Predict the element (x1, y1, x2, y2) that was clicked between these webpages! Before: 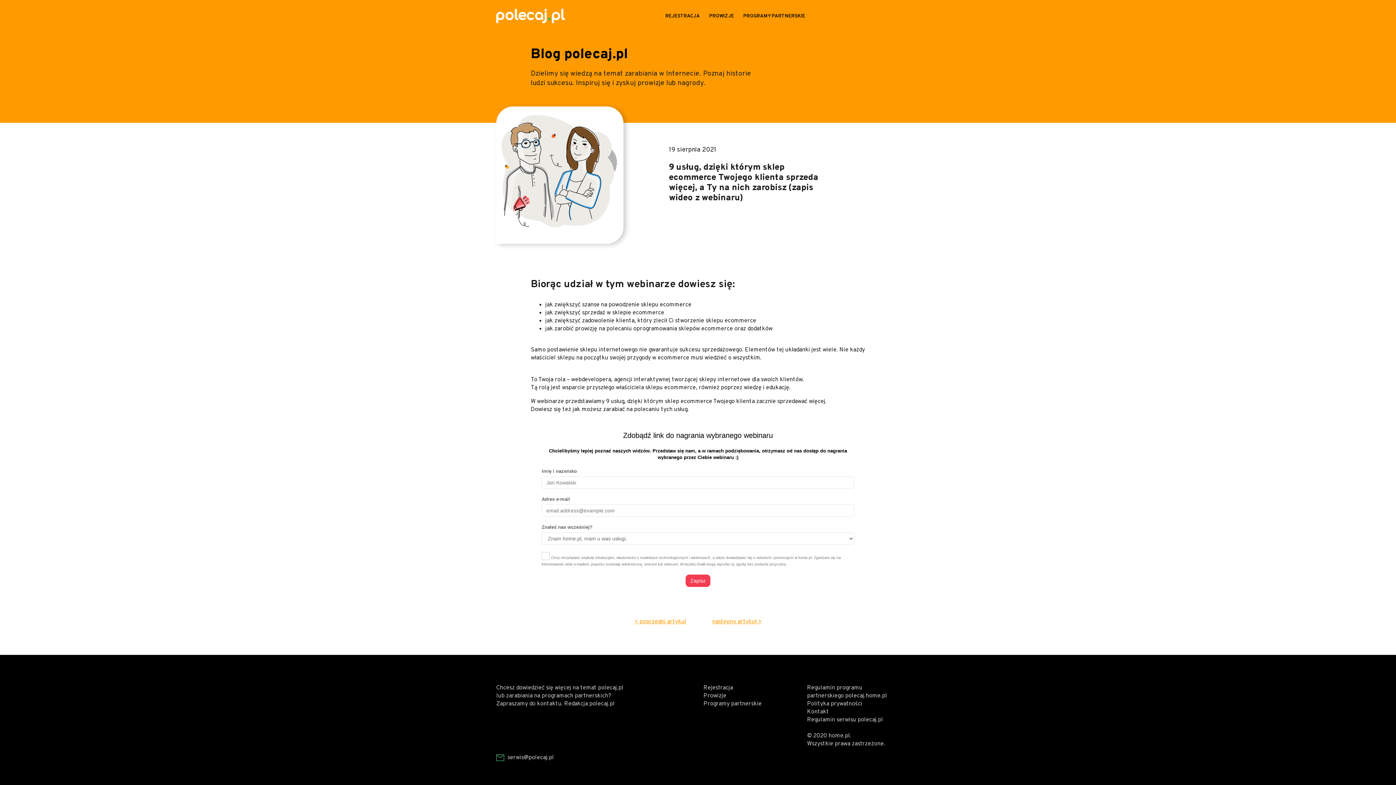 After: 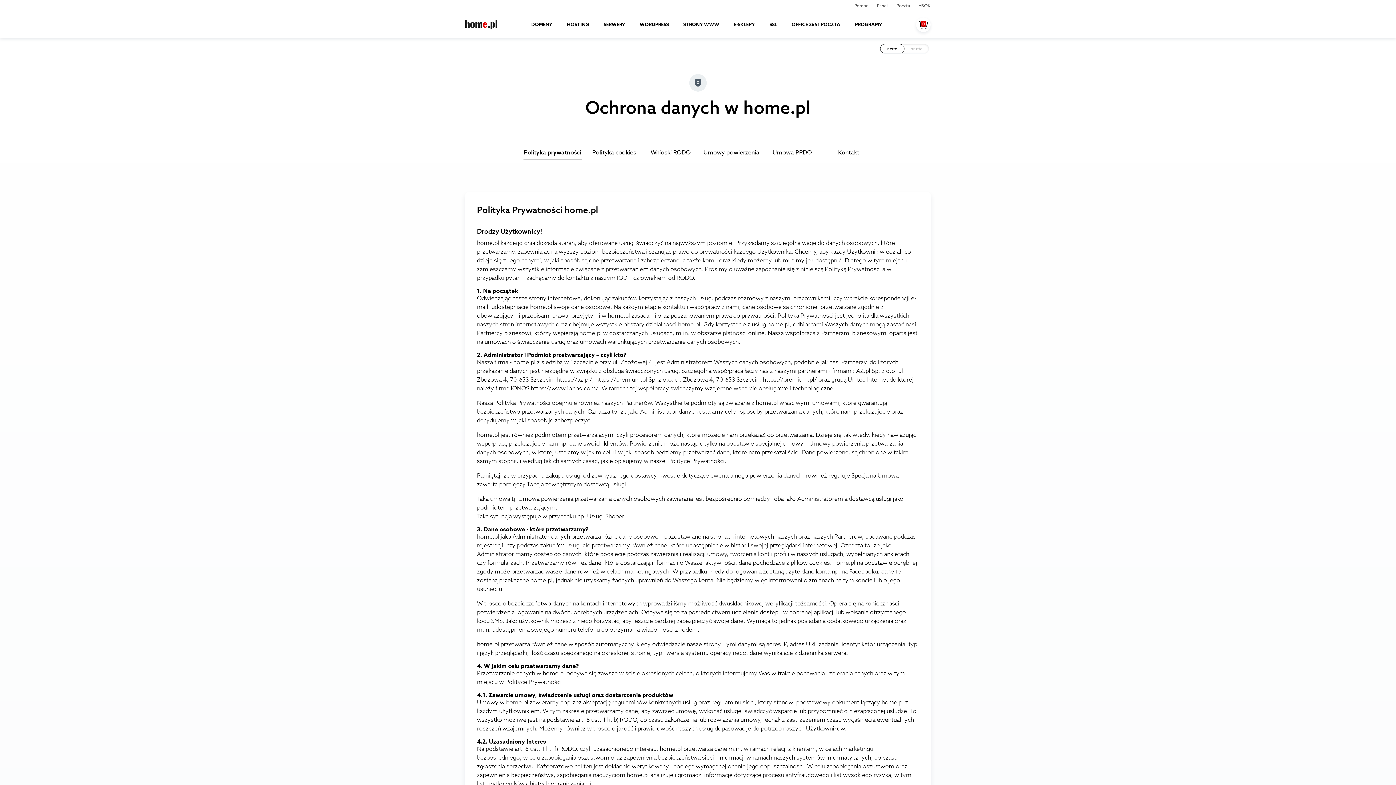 Action: label: Polityka prywatności bbox: (807, 700, 862, 708)